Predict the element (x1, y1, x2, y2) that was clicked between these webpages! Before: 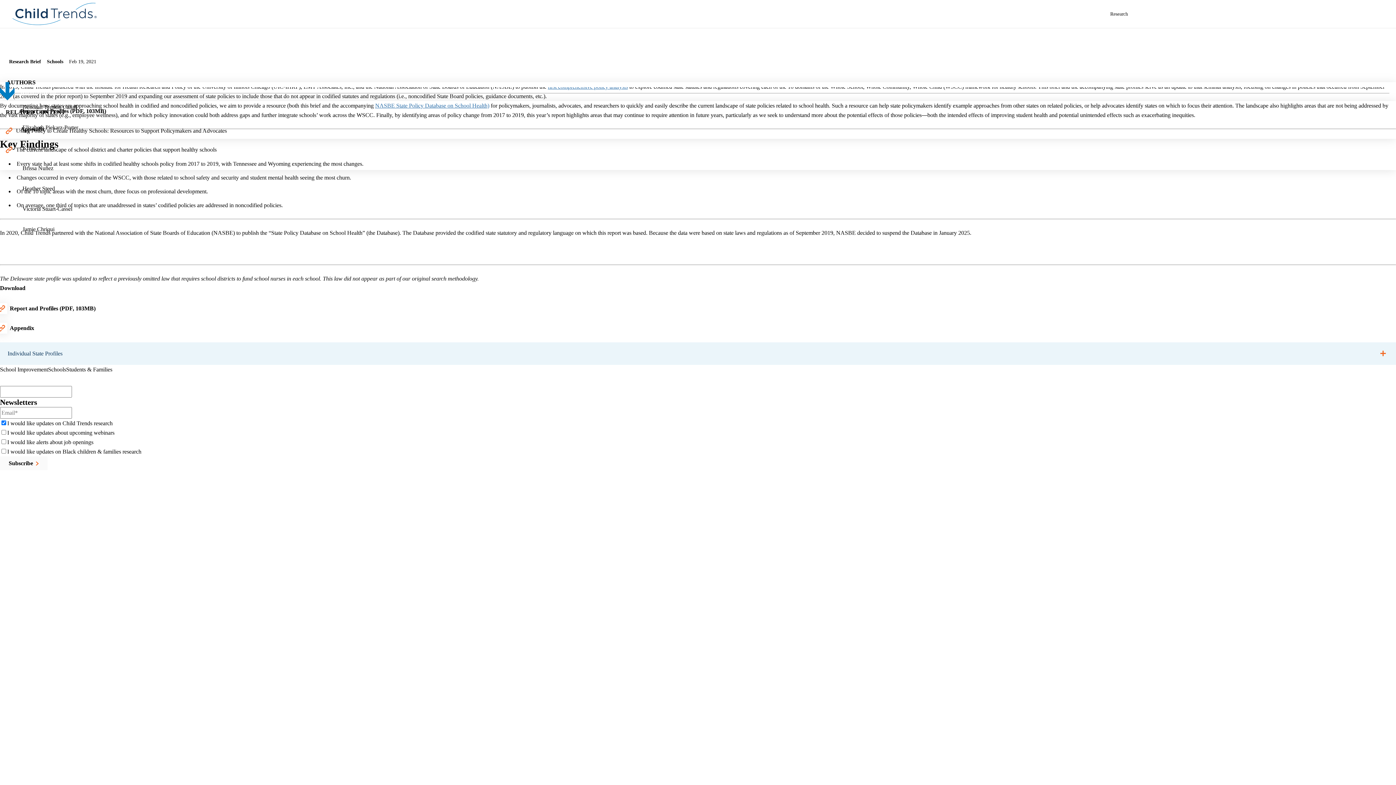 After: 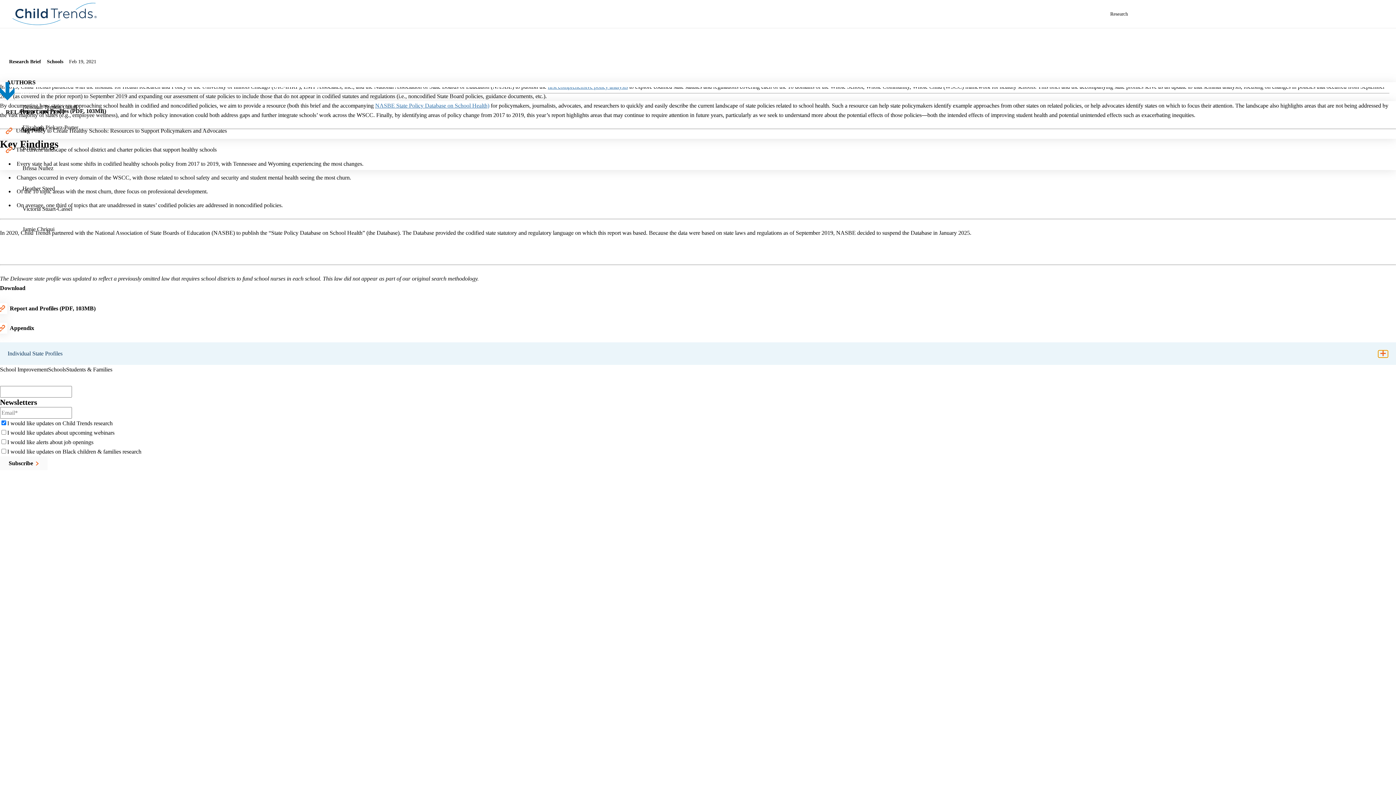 Action: bbox: (1378, 350, 1388, 357)